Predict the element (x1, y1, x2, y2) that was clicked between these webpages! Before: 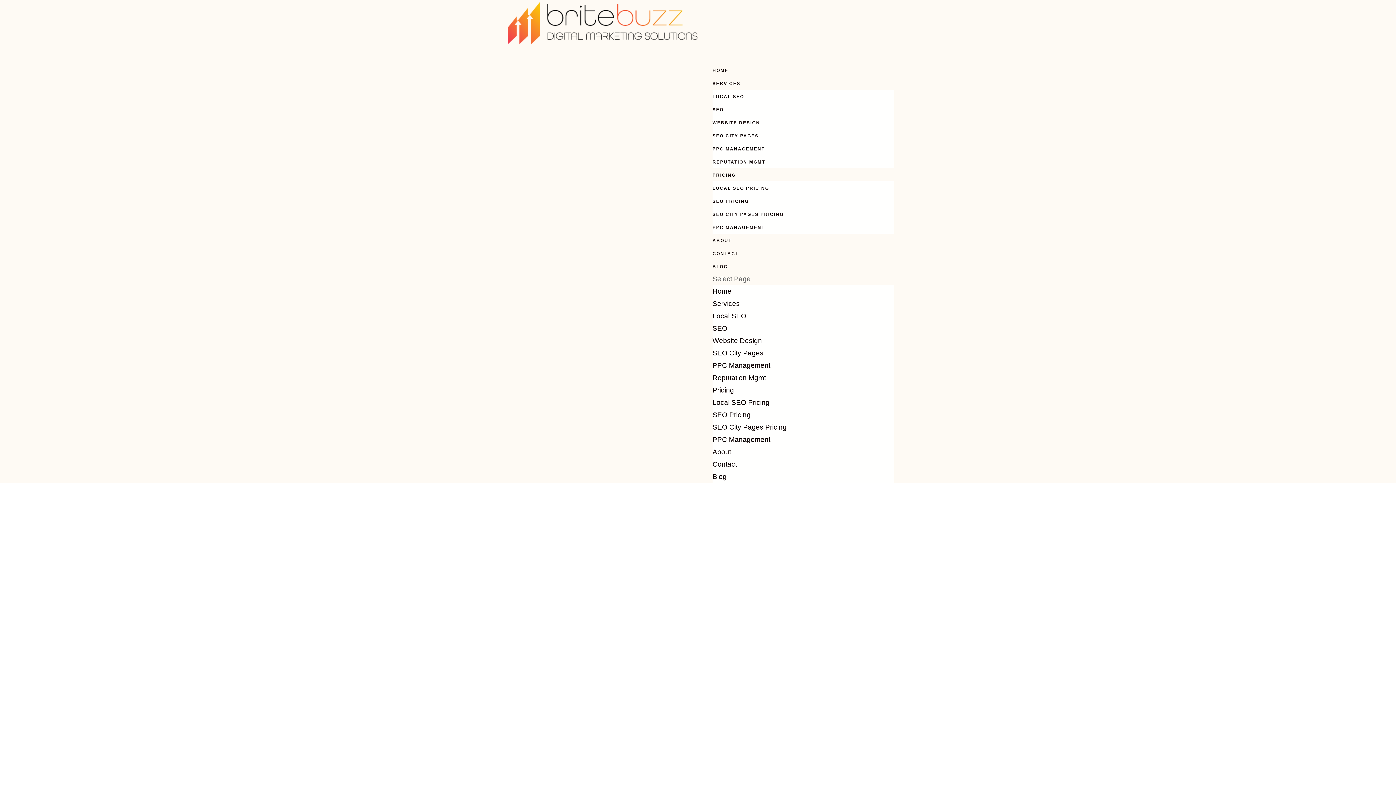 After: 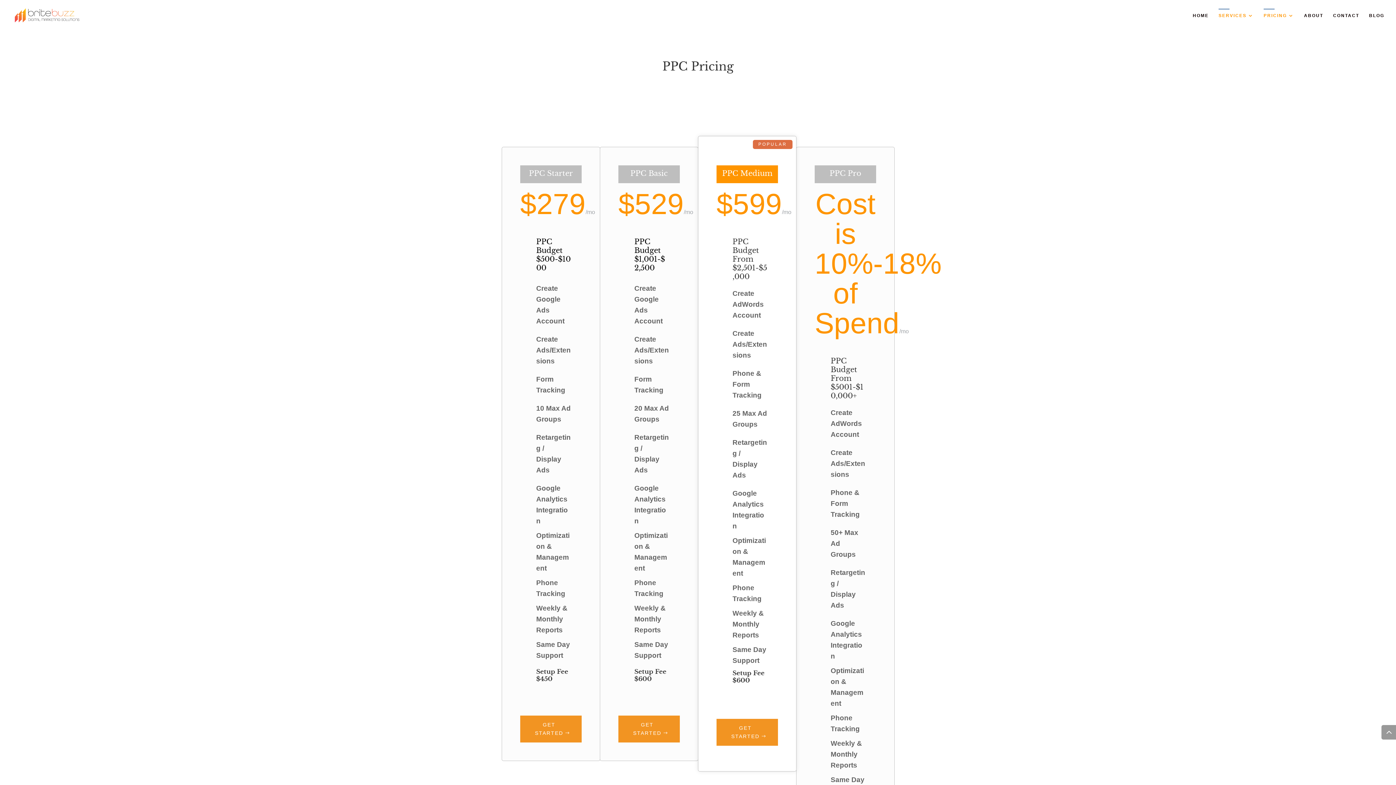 Action: bbox: (712, 225, 765, 230) label: PPC MANAGEMENT